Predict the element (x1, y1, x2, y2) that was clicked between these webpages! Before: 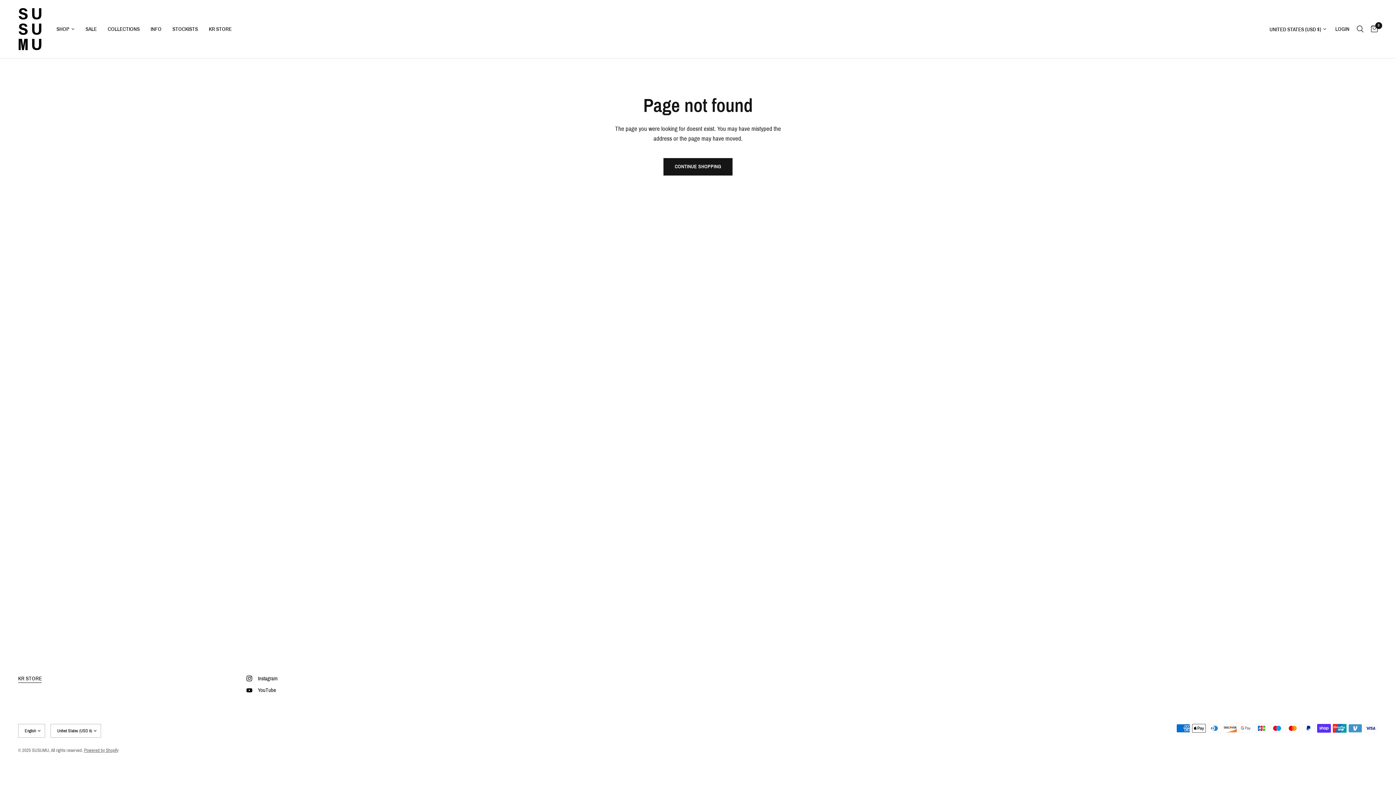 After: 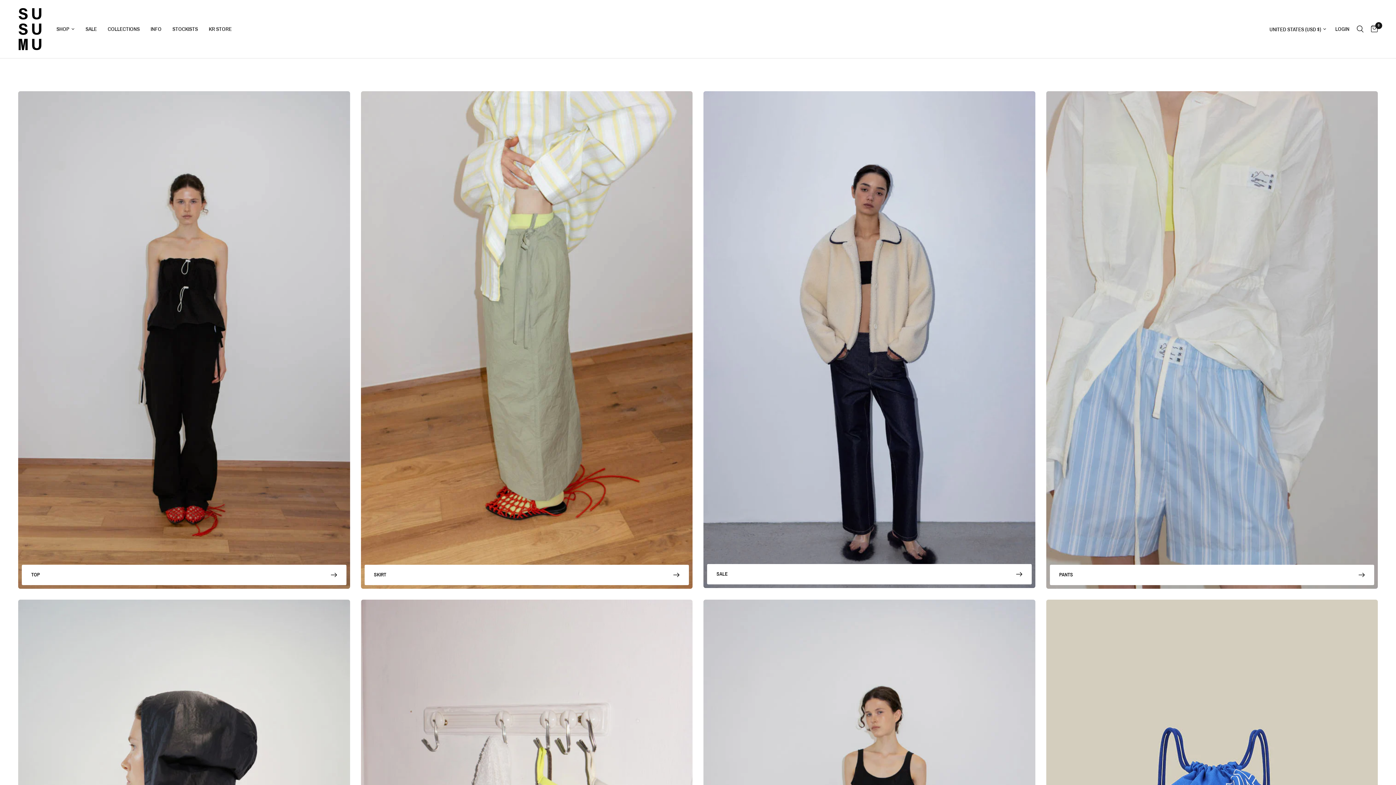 Action: bbox: (56, 24, 74, 33) label: SHOP